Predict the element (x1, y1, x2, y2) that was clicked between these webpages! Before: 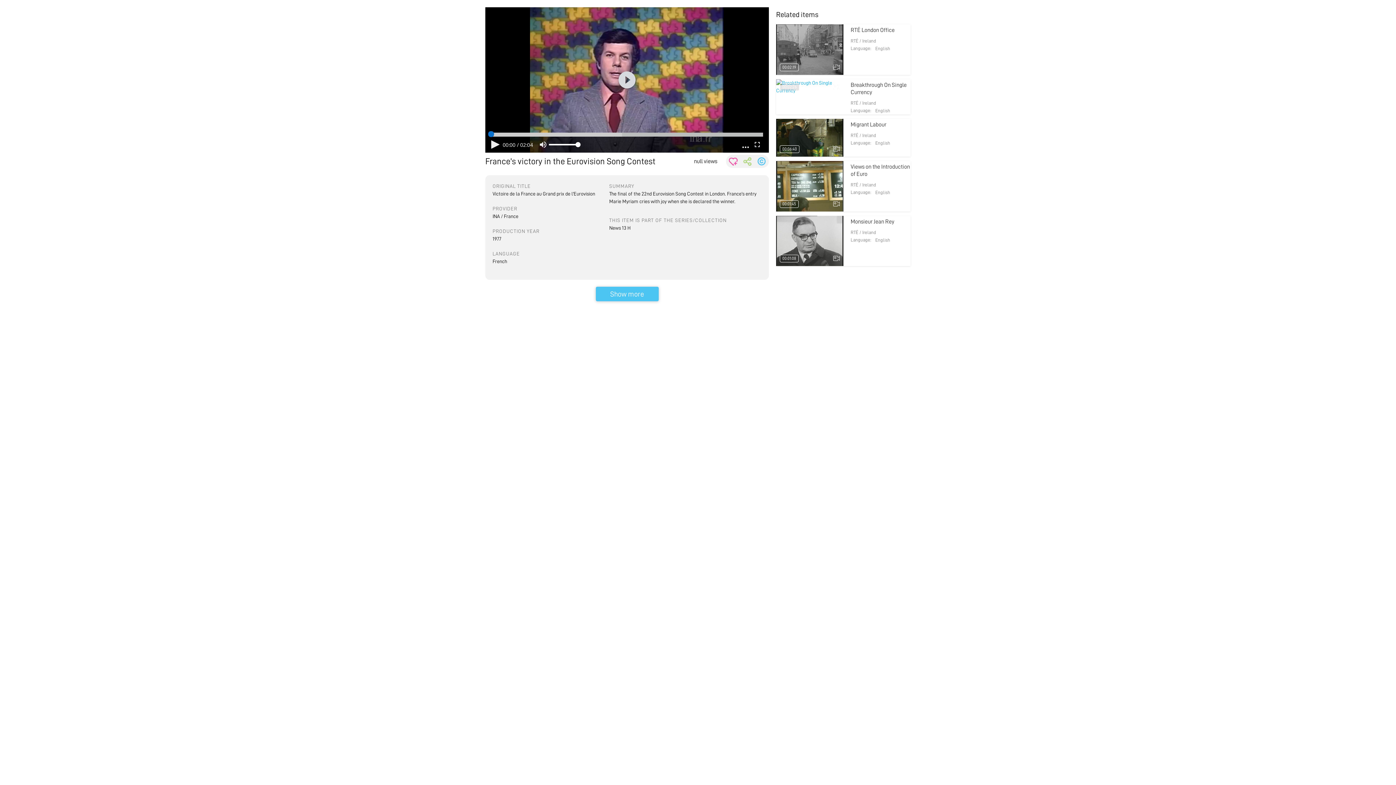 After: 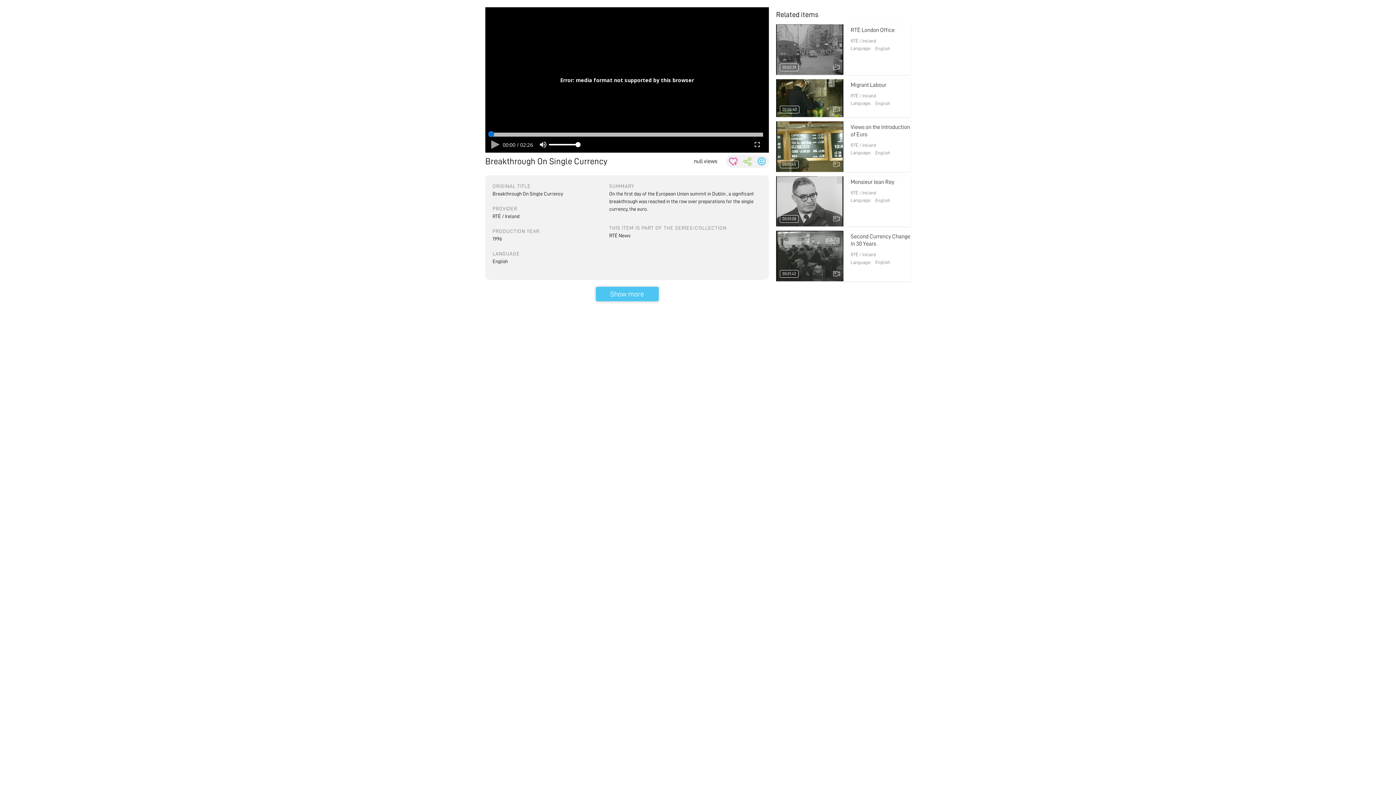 Action: bbox: (850, 55, 910, 73) label: Breakthrough On Single Currency